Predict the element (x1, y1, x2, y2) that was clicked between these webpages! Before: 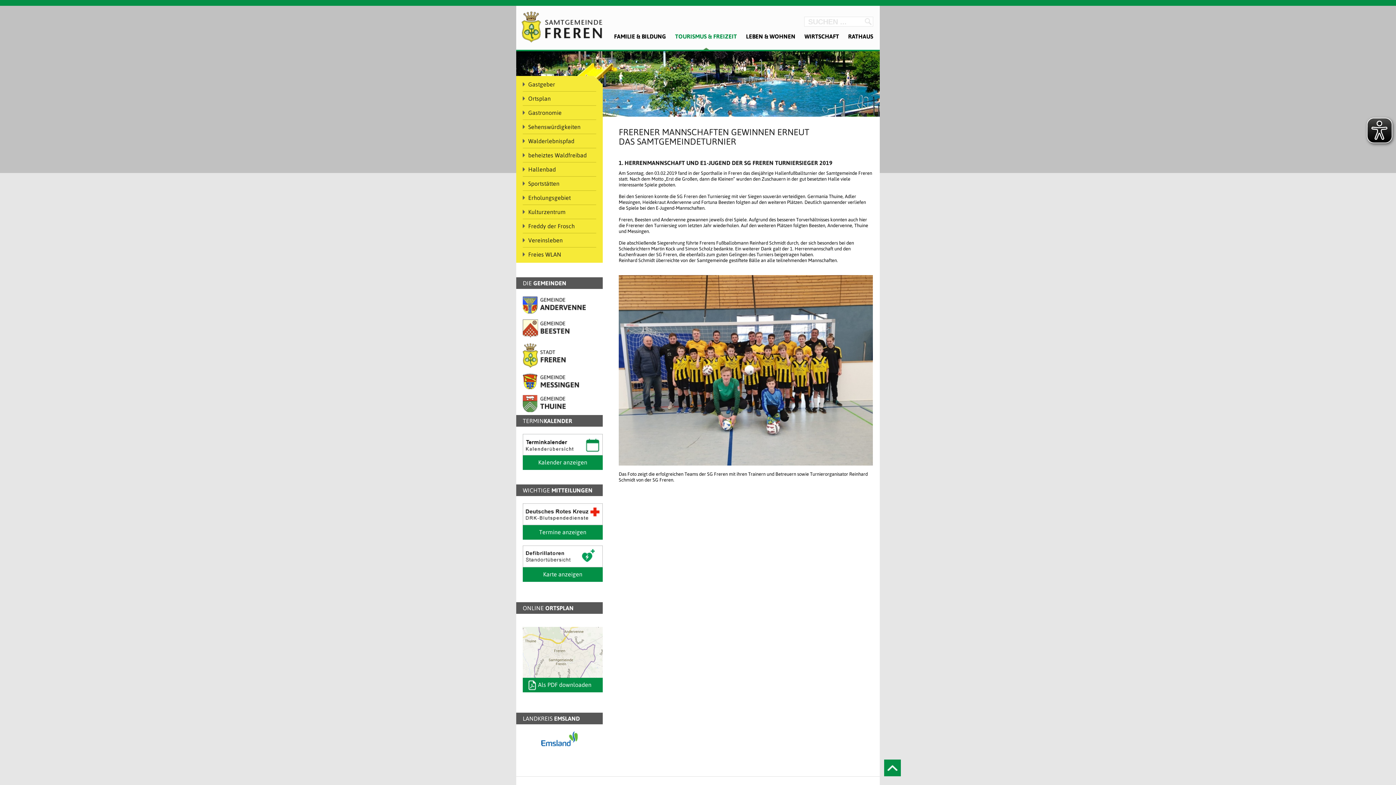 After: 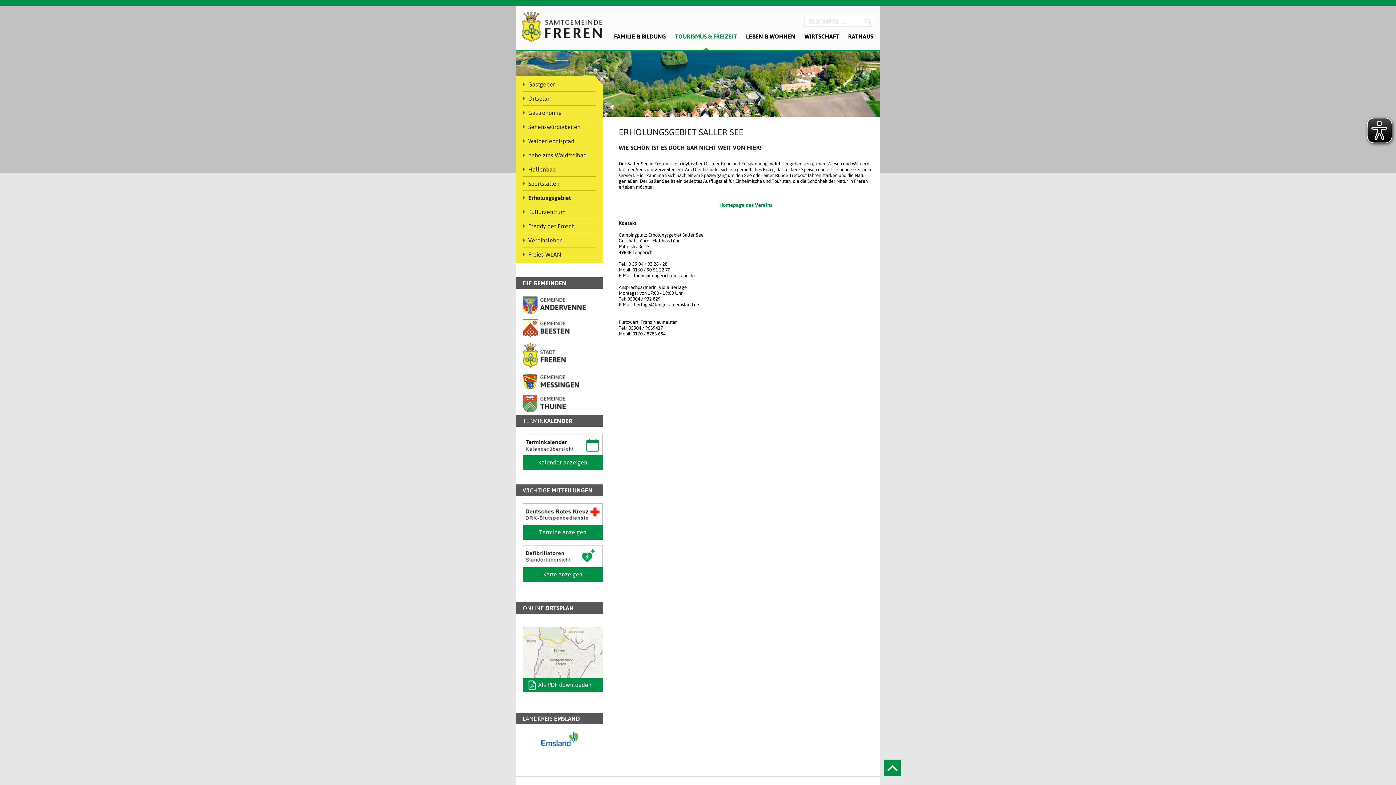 Action: label: Erholungsgebiet bbox: (522, 193, 589, 201)